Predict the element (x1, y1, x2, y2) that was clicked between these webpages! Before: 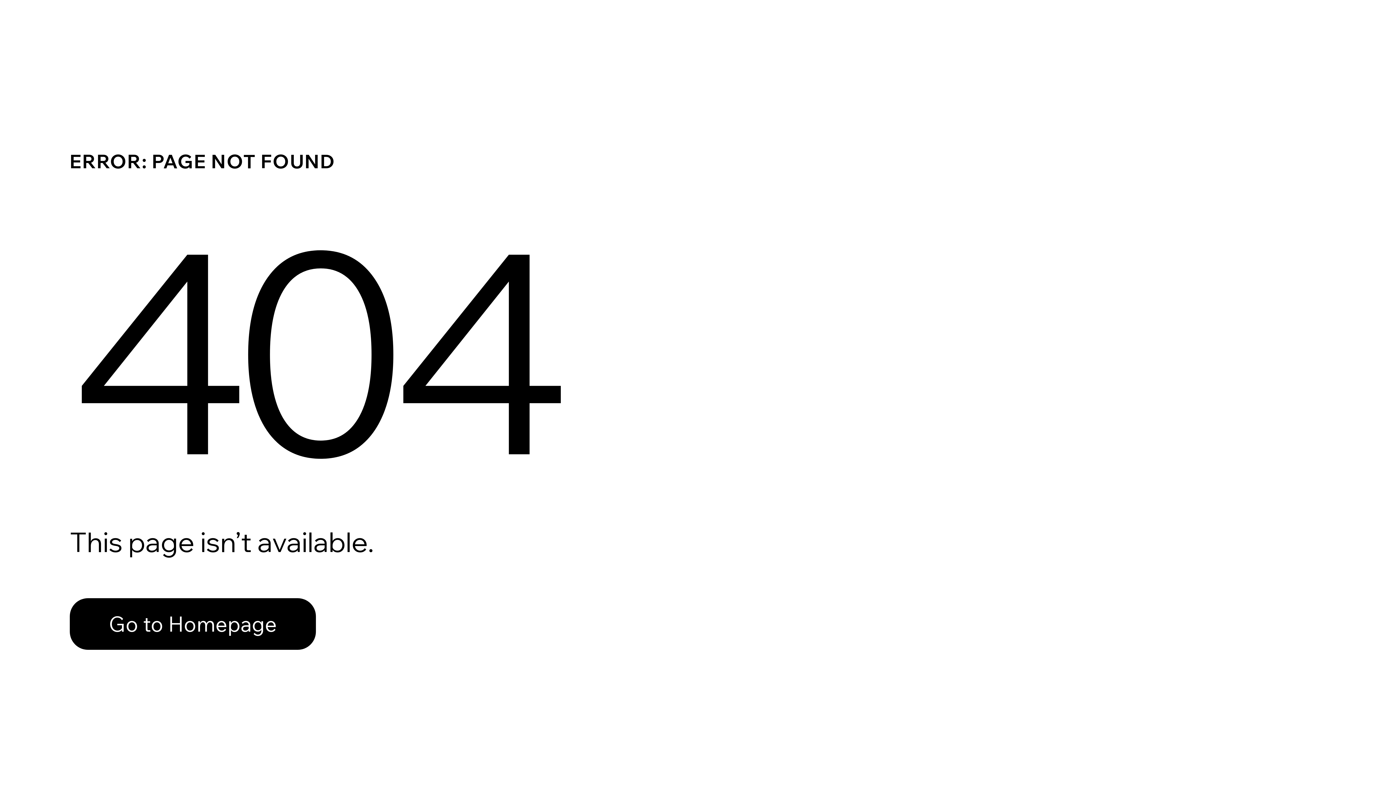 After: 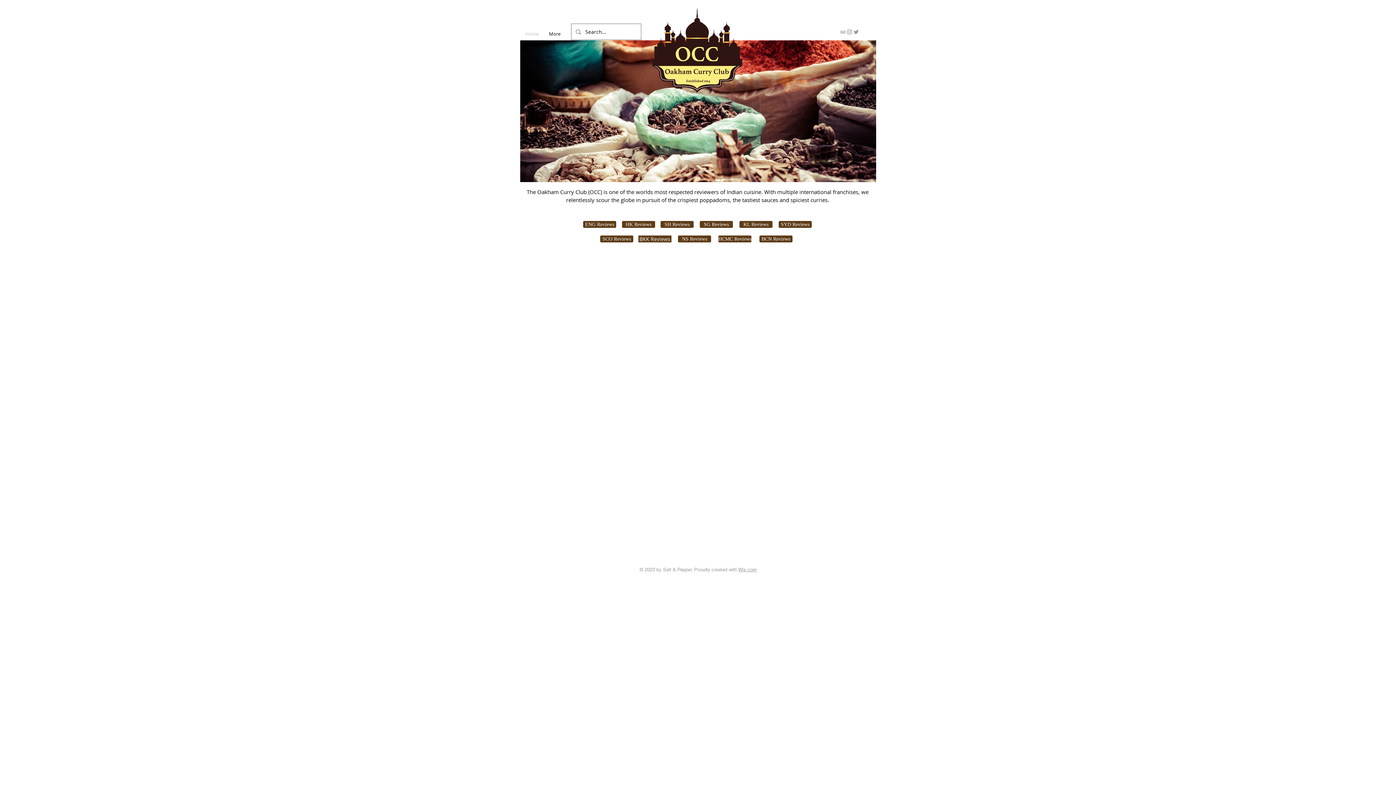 Action: bbox: (69, 582, 768, 659) label: Go to Homepage